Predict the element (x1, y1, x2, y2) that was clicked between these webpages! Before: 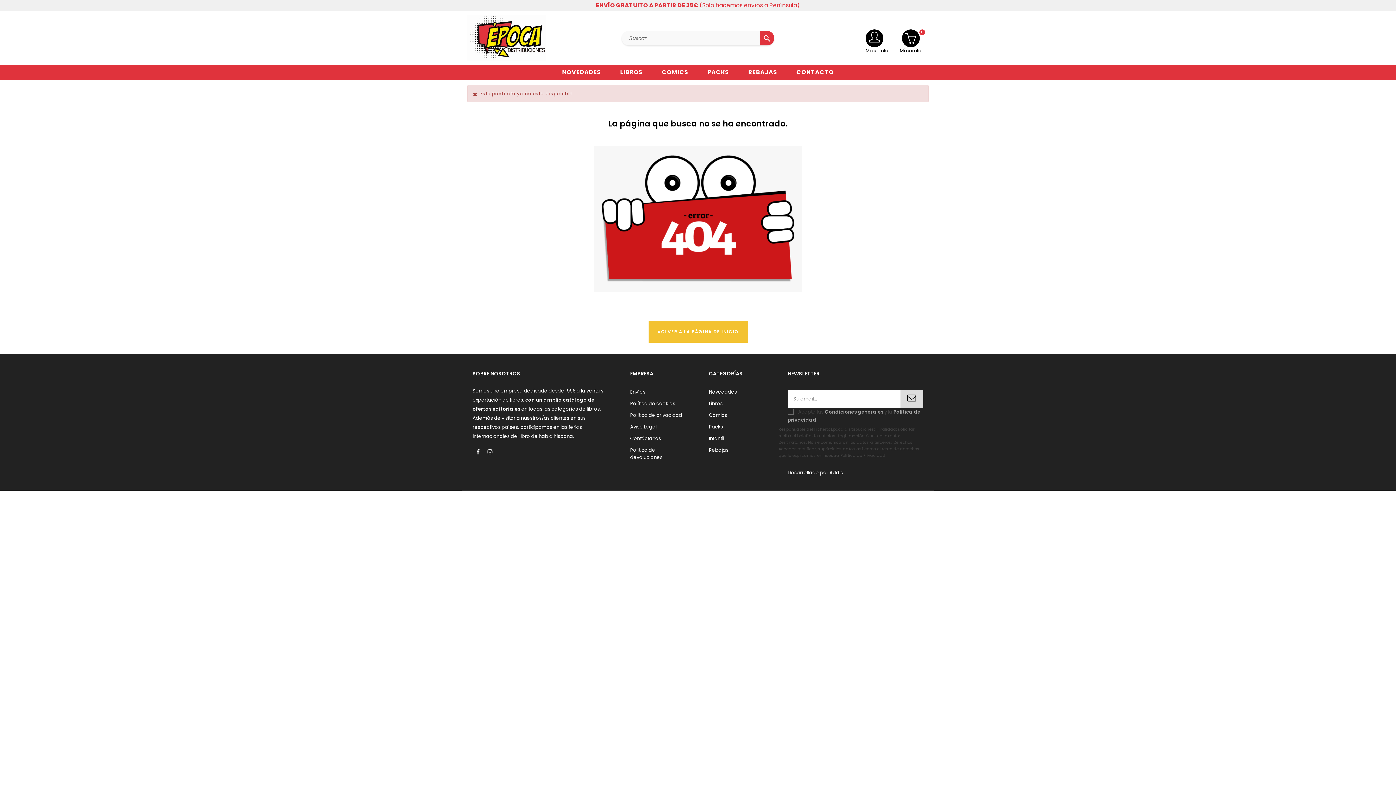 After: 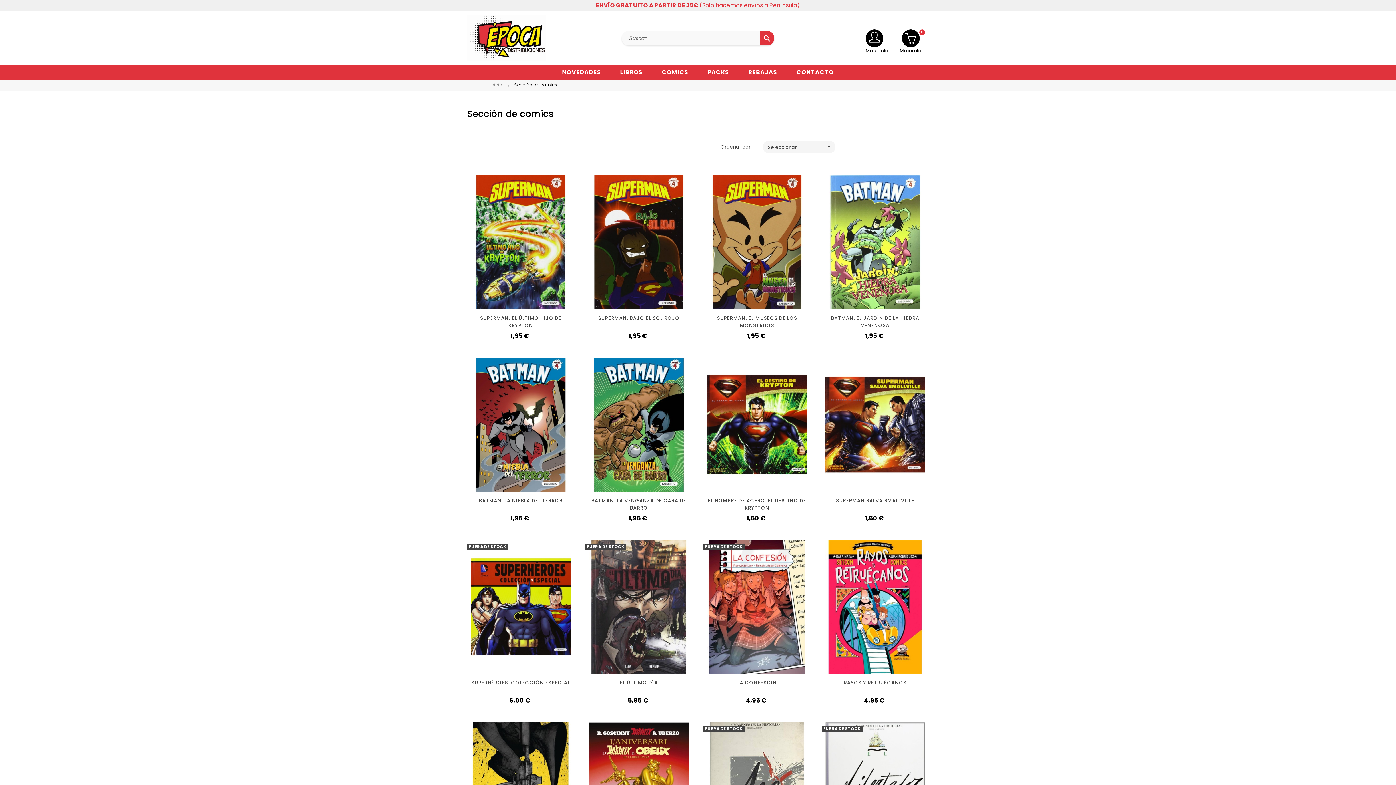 Action: label: Cómics bbox: (709, 409, 766, 421)